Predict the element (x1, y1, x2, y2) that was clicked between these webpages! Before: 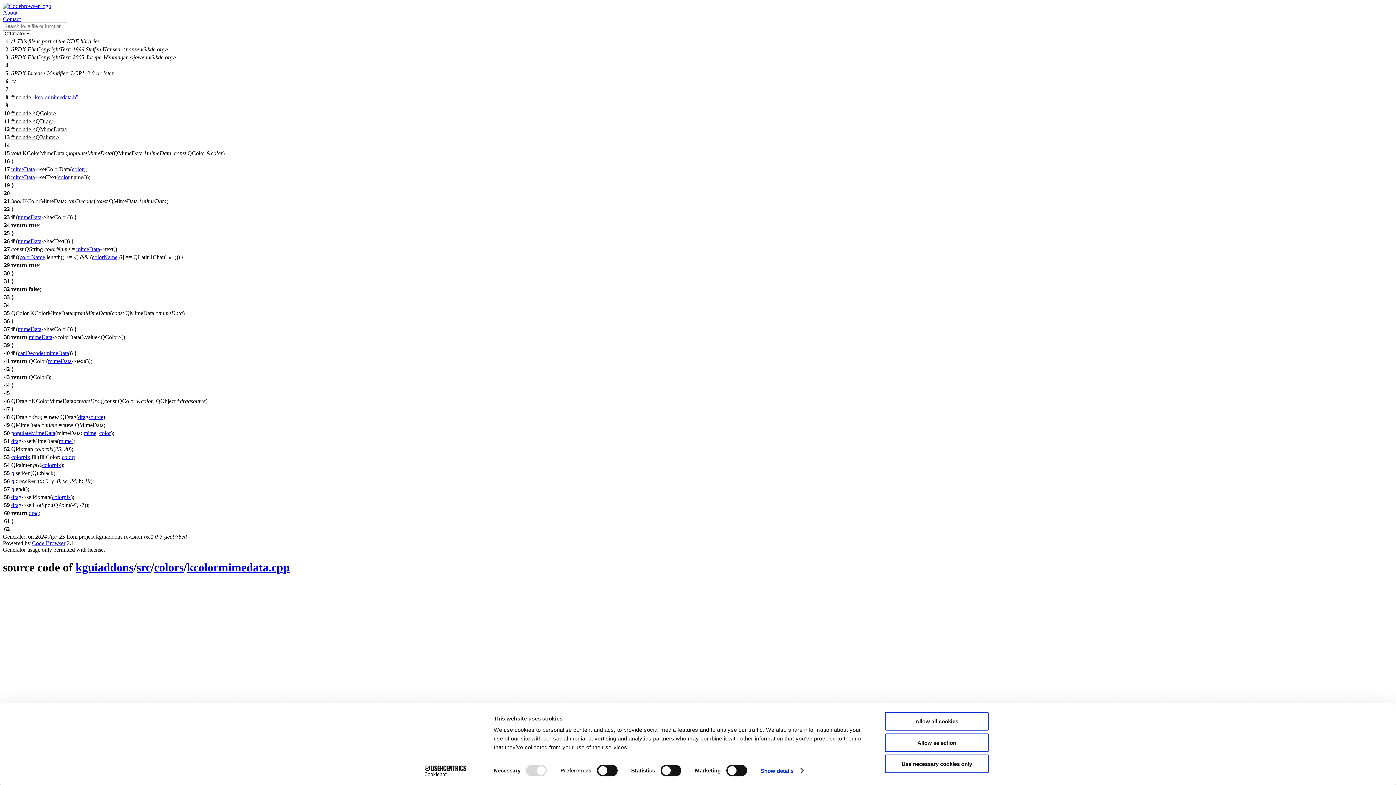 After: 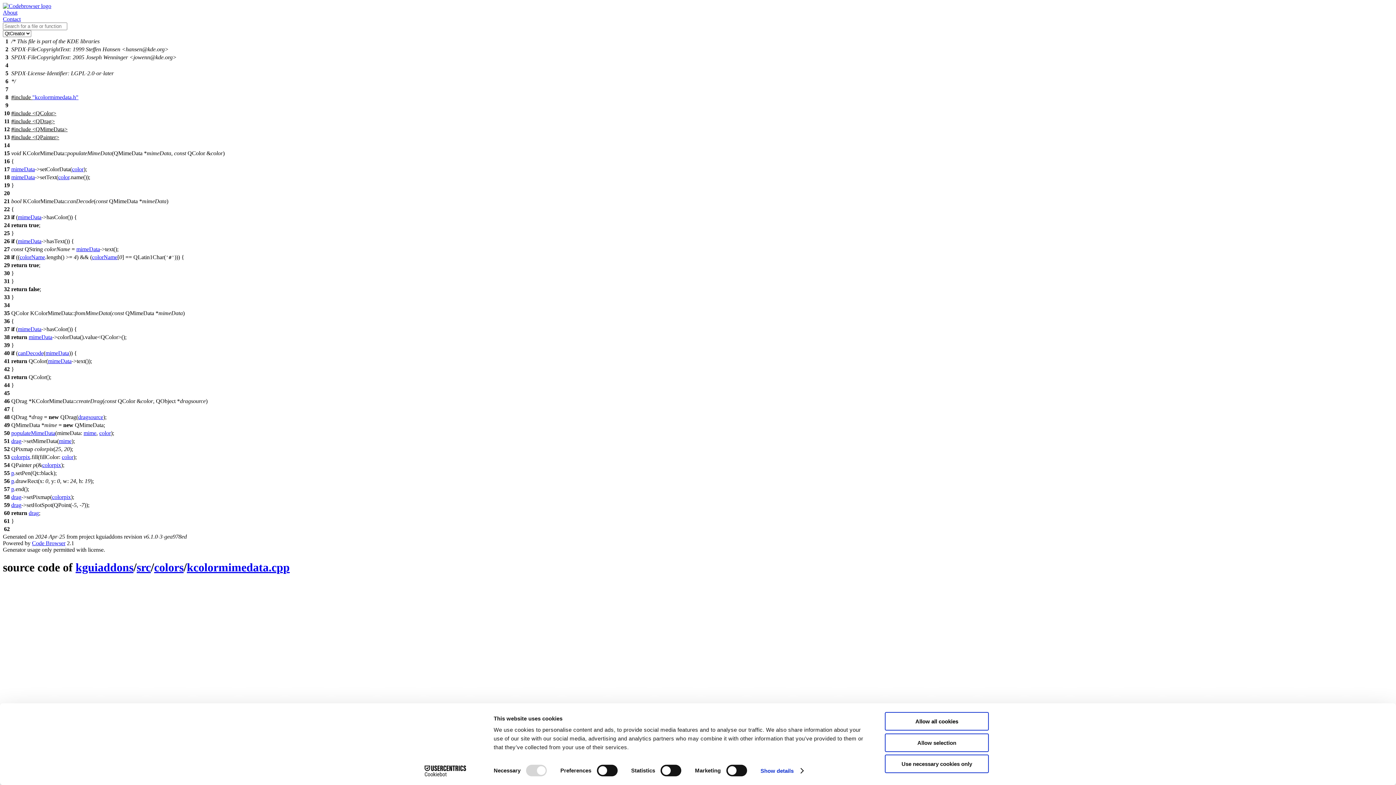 Action: label: populateMimeData bbox: (11, 430, 55, 436)